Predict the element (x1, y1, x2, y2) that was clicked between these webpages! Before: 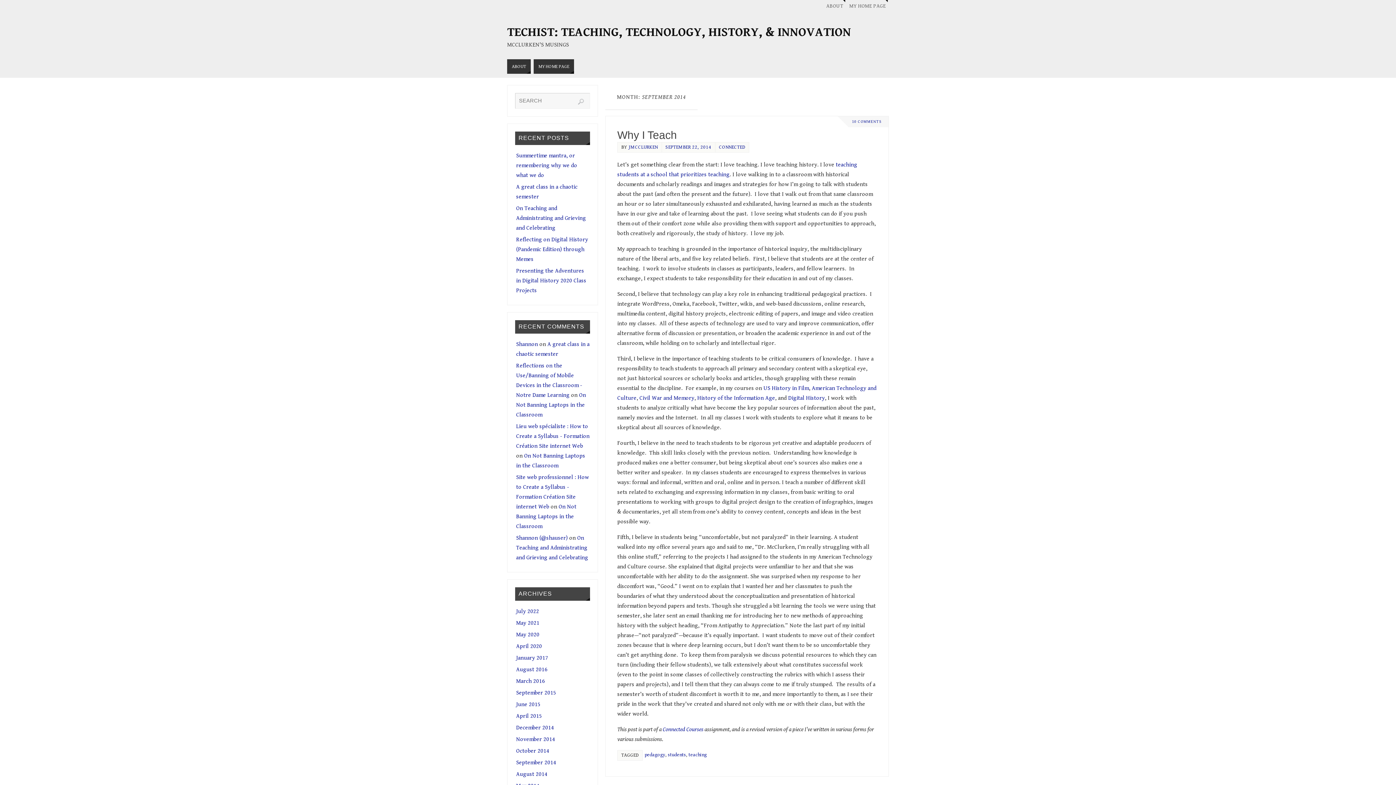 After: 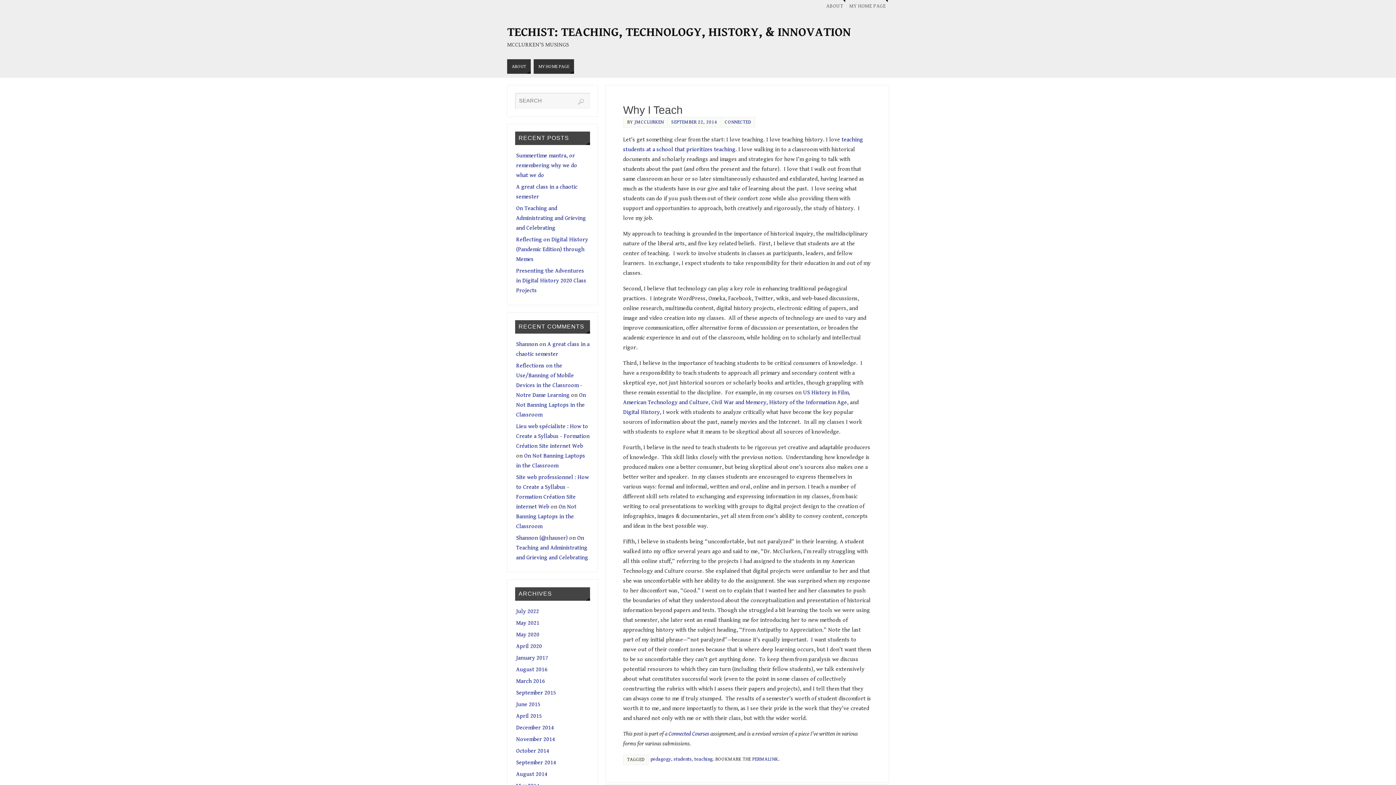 Action: bbox: (617, 129, 677, 141) label: Why I Teach